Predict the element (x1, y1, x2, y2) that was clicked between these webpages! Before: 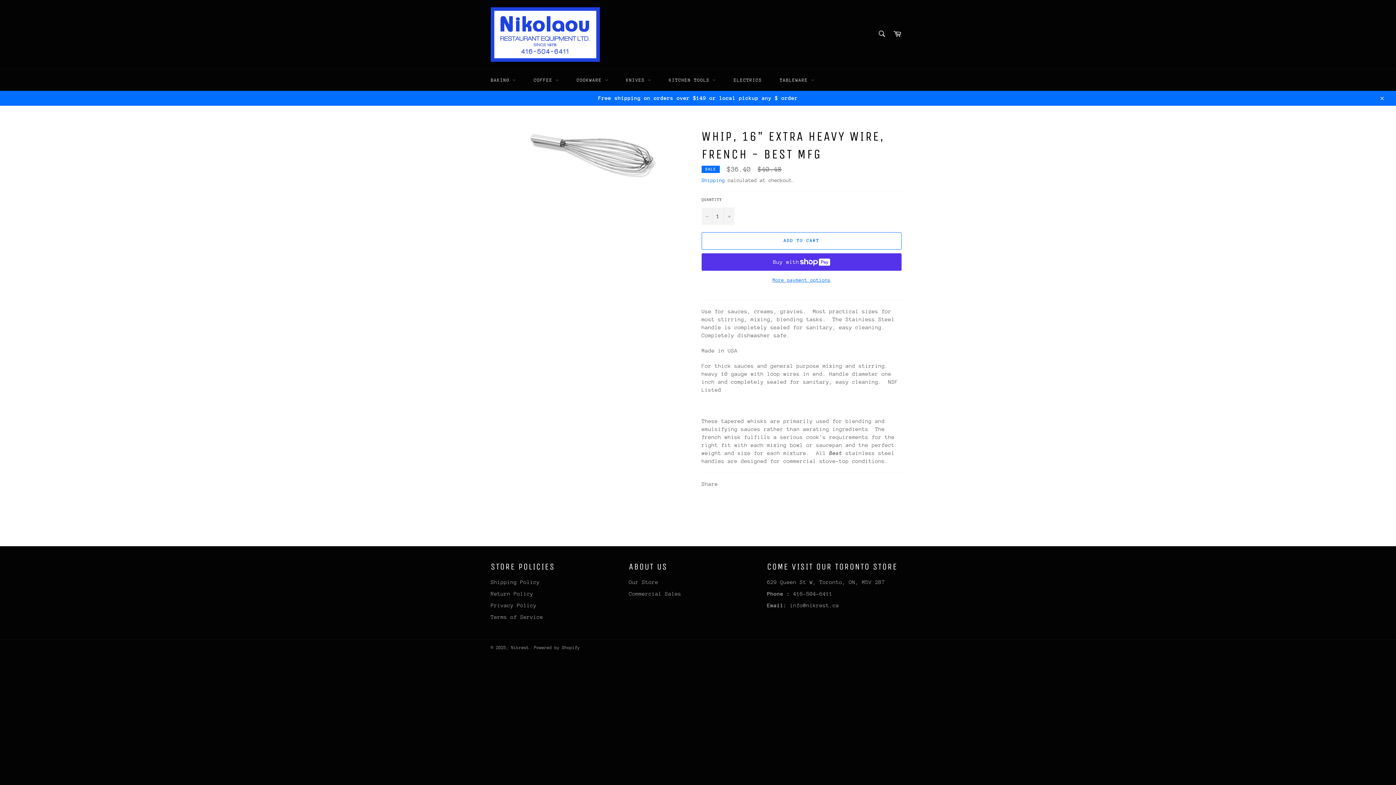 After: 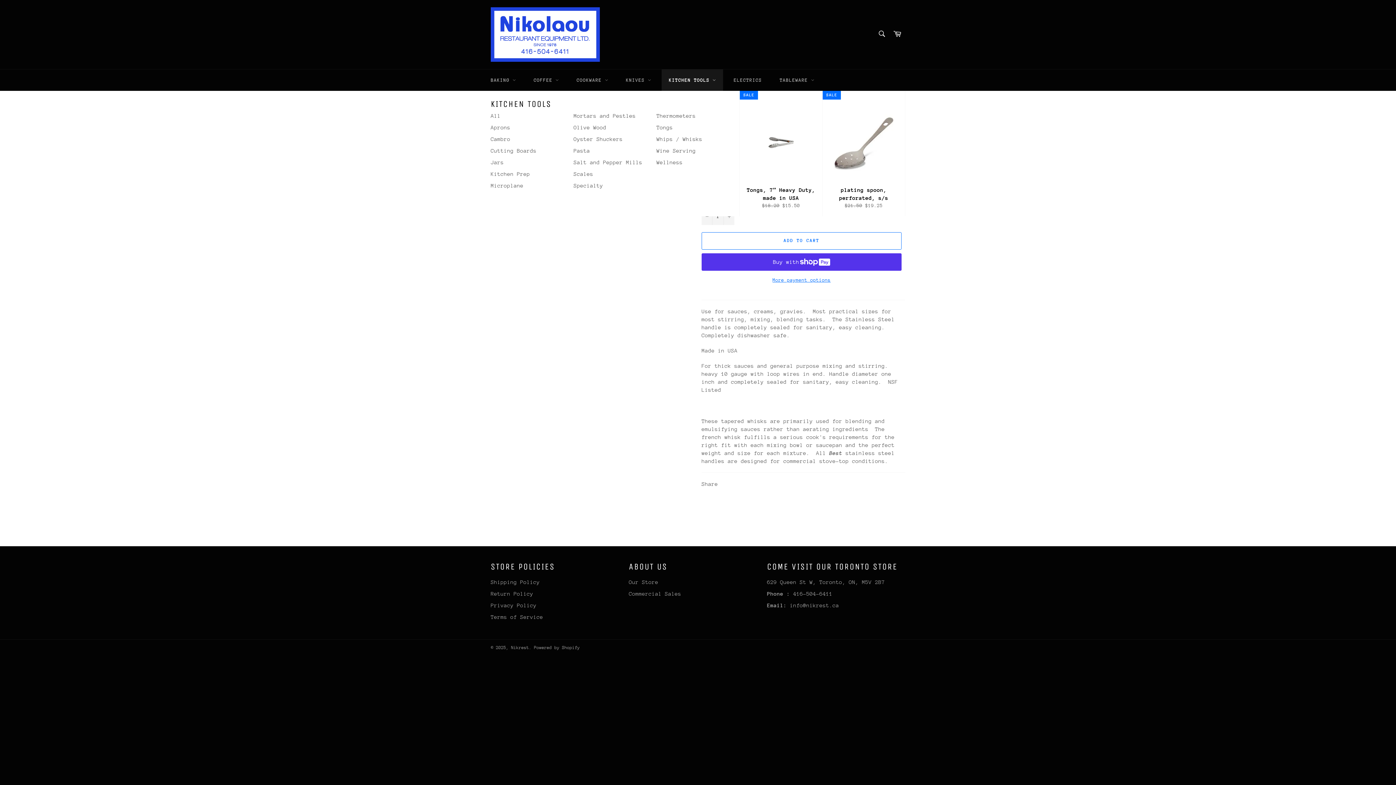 Action: bbox: (661, 69, 723, 90) label: KITCHEN TOOLS 